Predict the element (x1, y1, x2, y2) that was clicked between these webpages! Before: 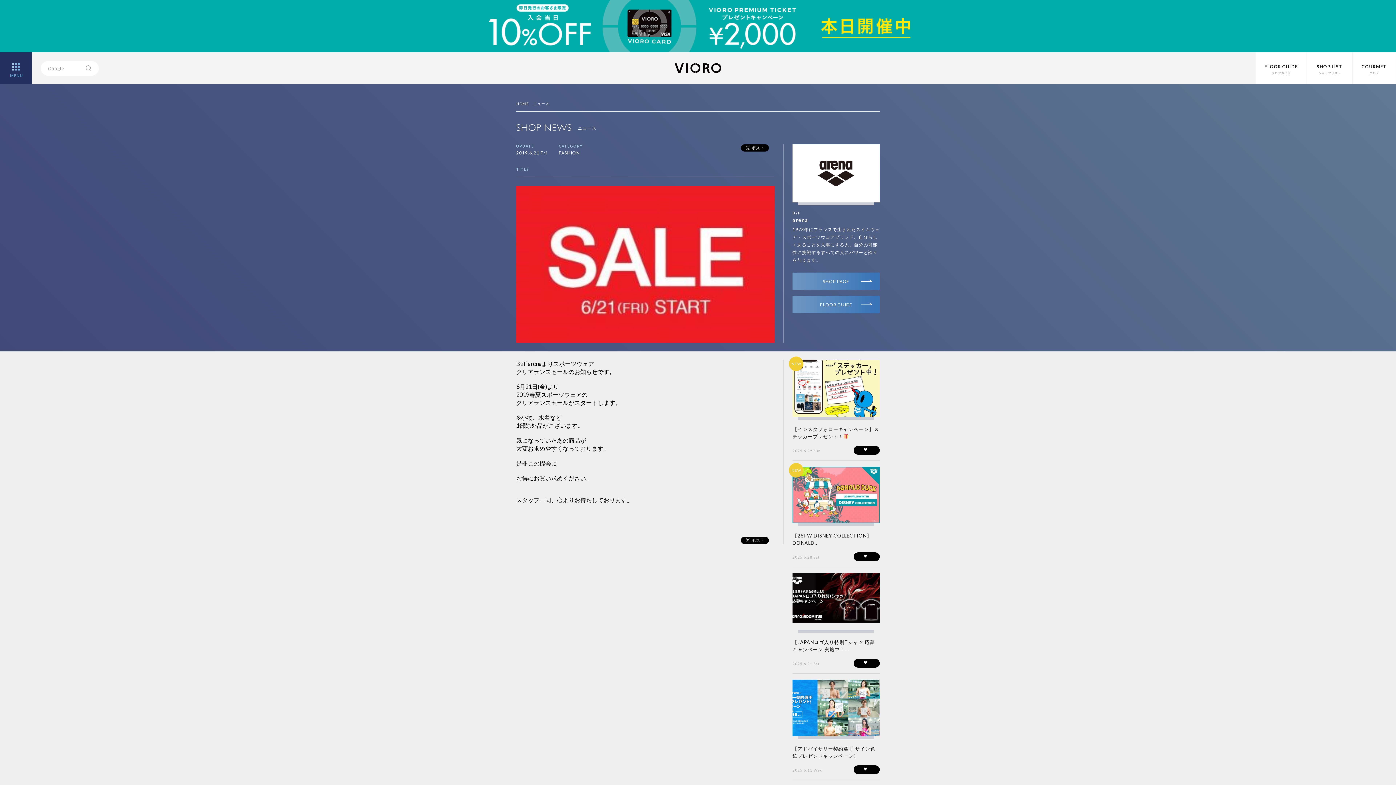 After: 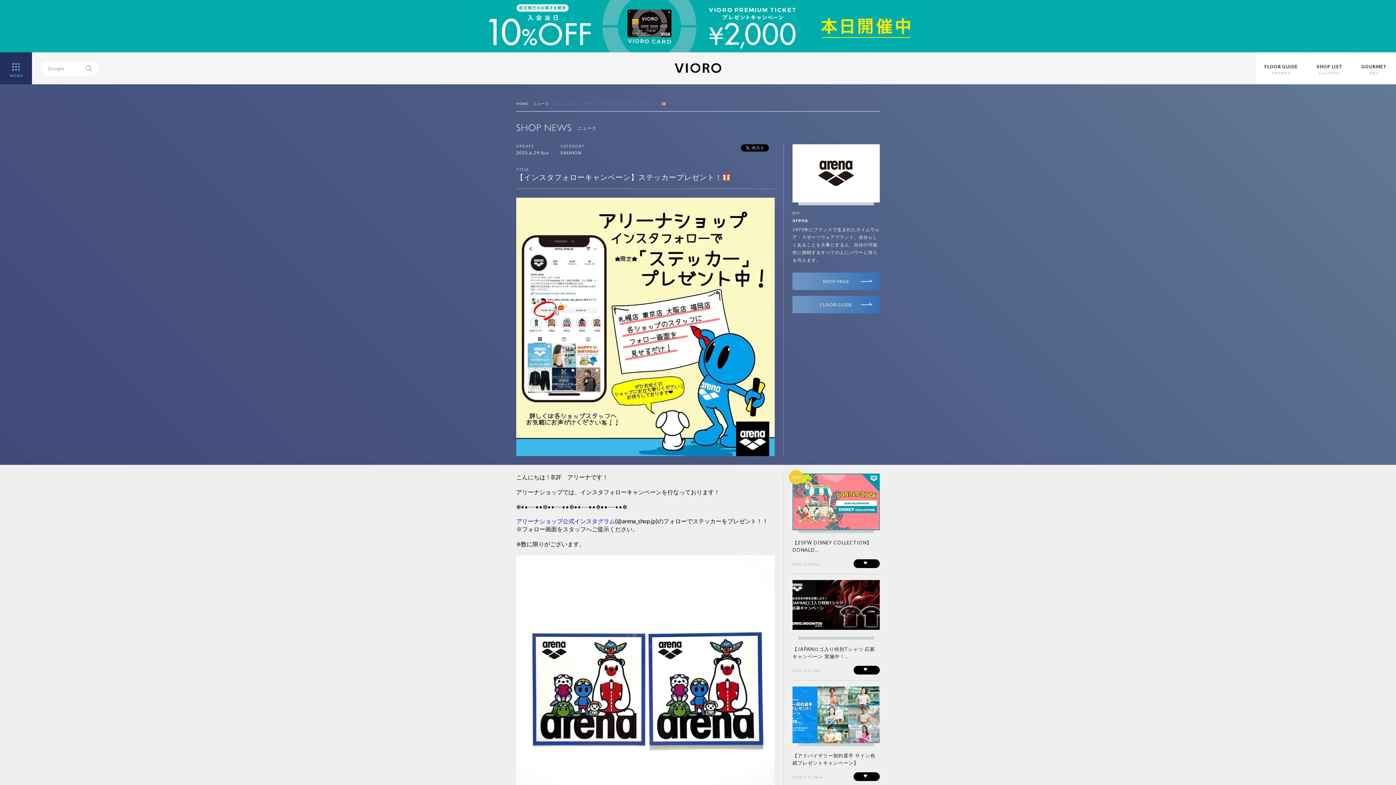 Action: bbox: (792, 360, 880, 417)